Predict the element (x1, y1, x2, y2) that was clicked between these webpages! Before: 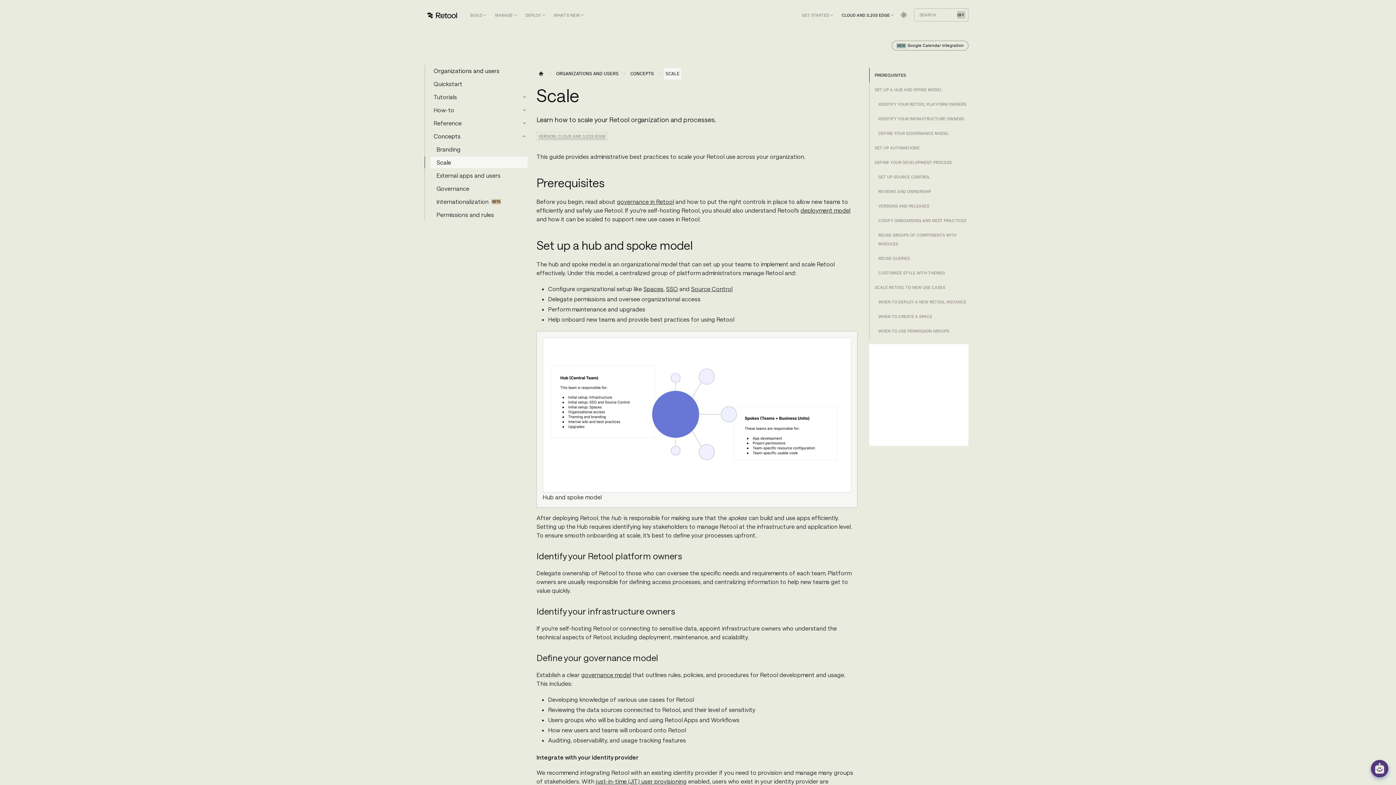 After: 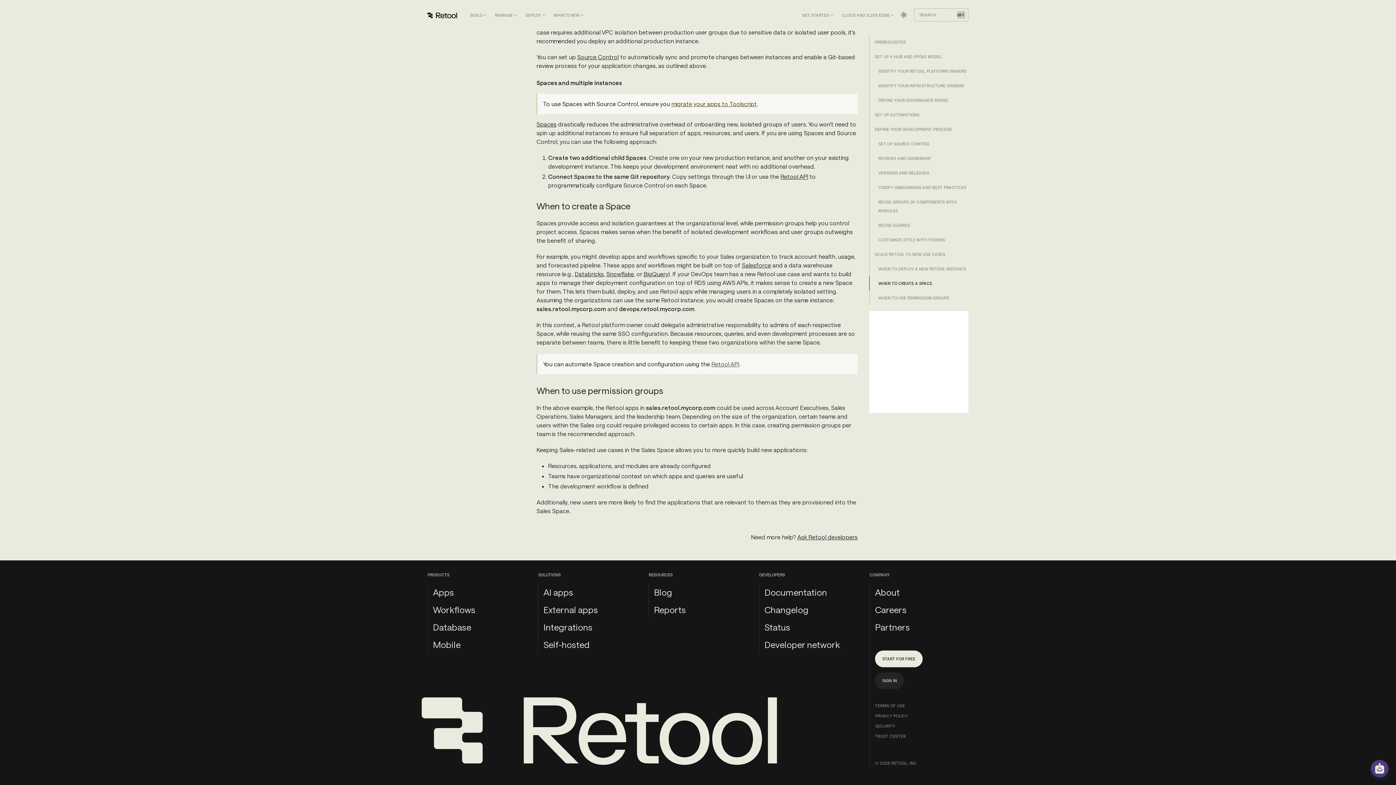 Action: bbox: (869, 324, 968, 338) label: WHEN TO USE PERMISSION GROUPS